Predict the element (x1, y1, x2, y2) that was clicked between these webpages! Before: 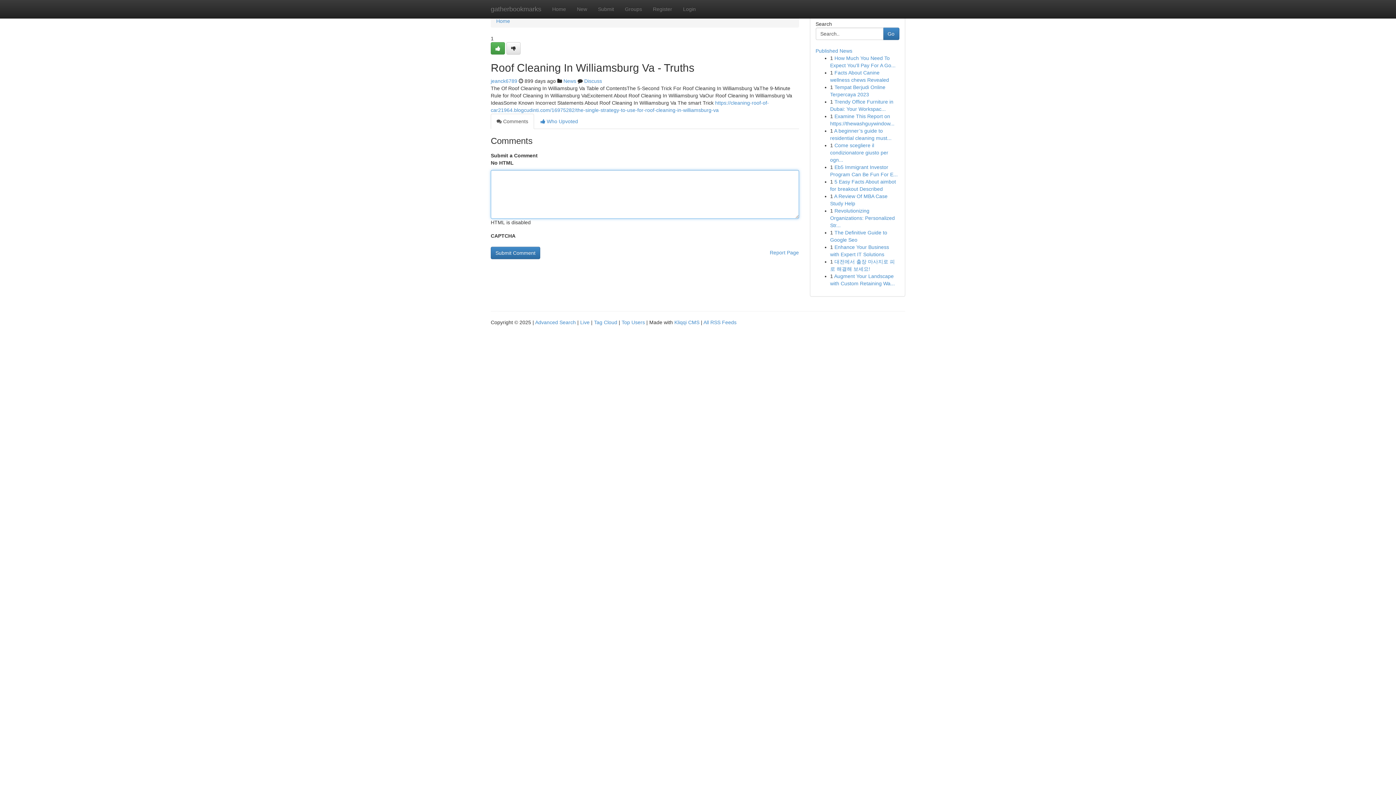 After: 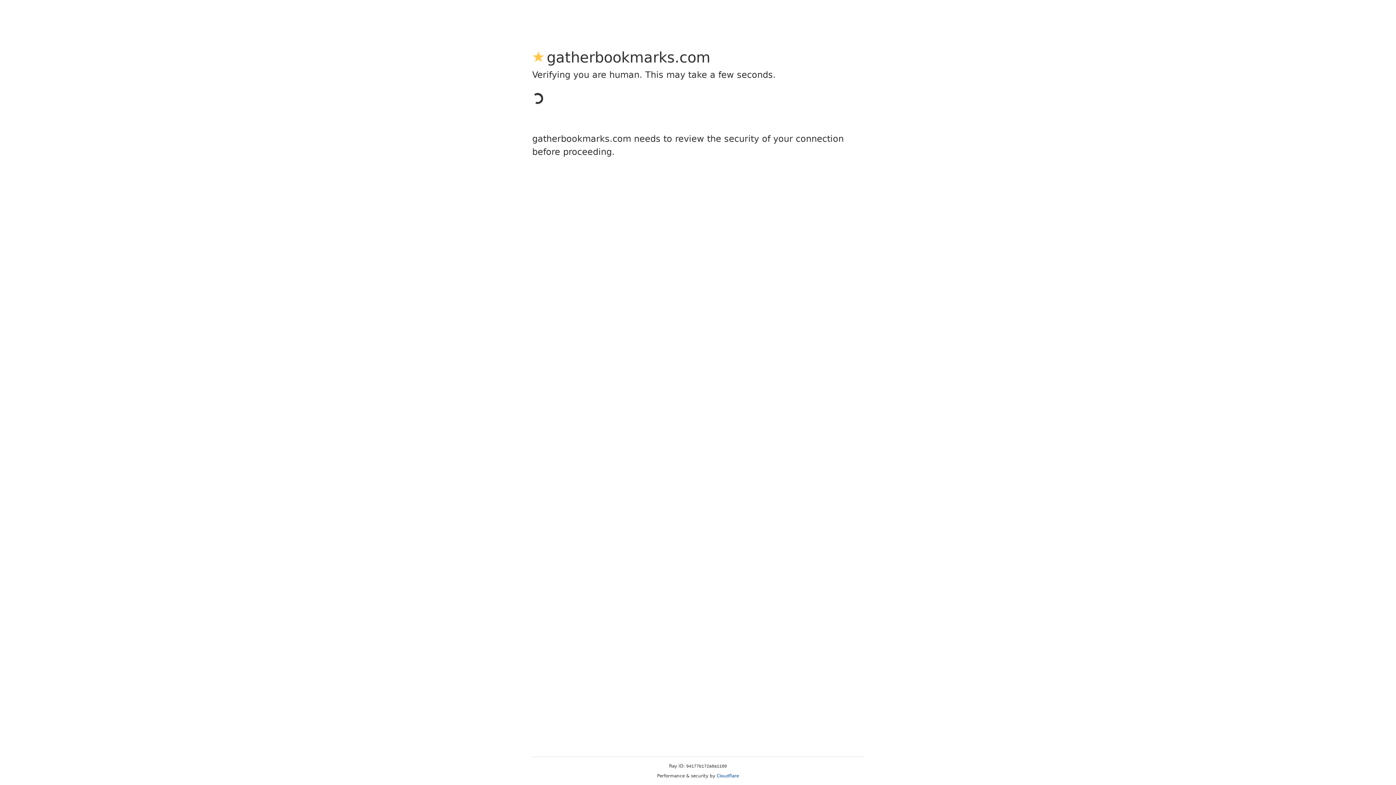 Action: bbox: (490, 42, 505, 54)